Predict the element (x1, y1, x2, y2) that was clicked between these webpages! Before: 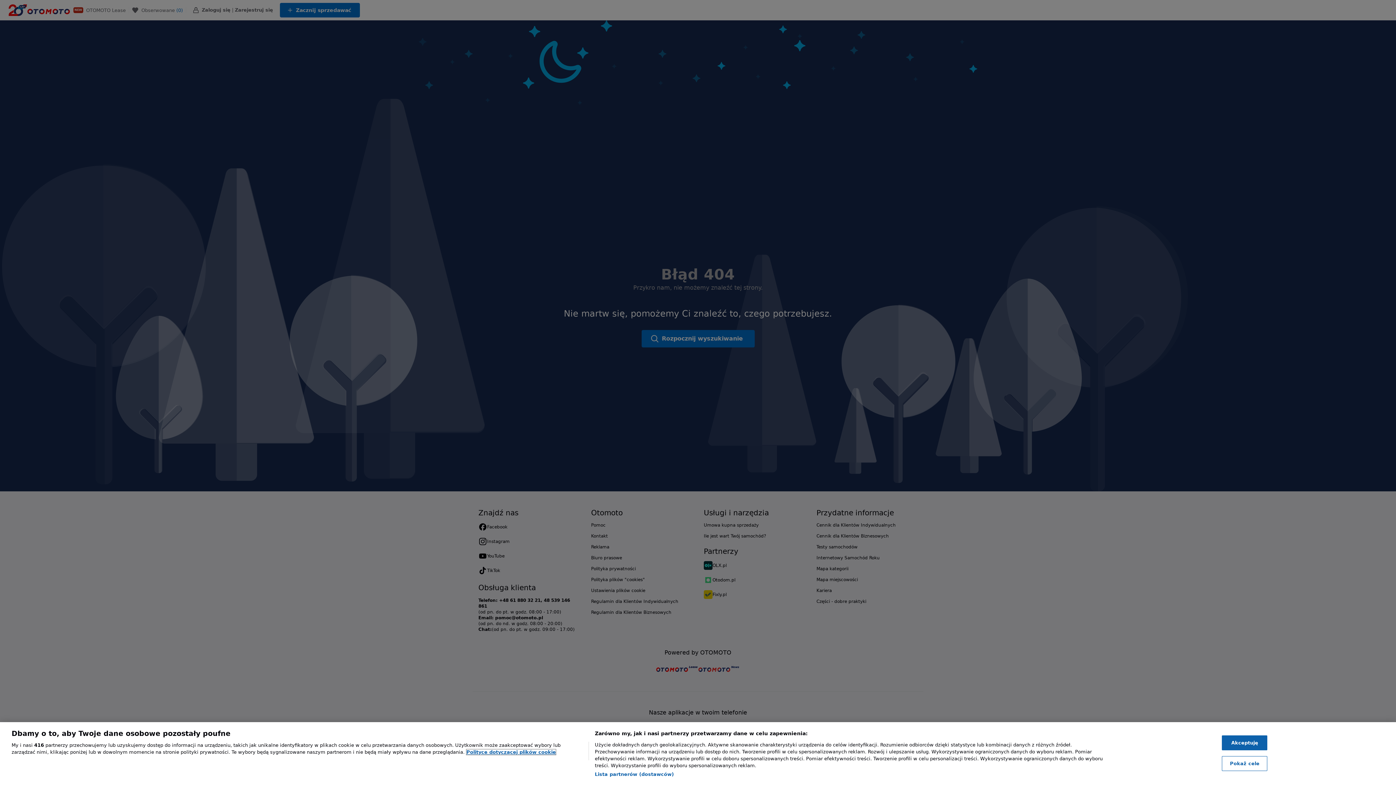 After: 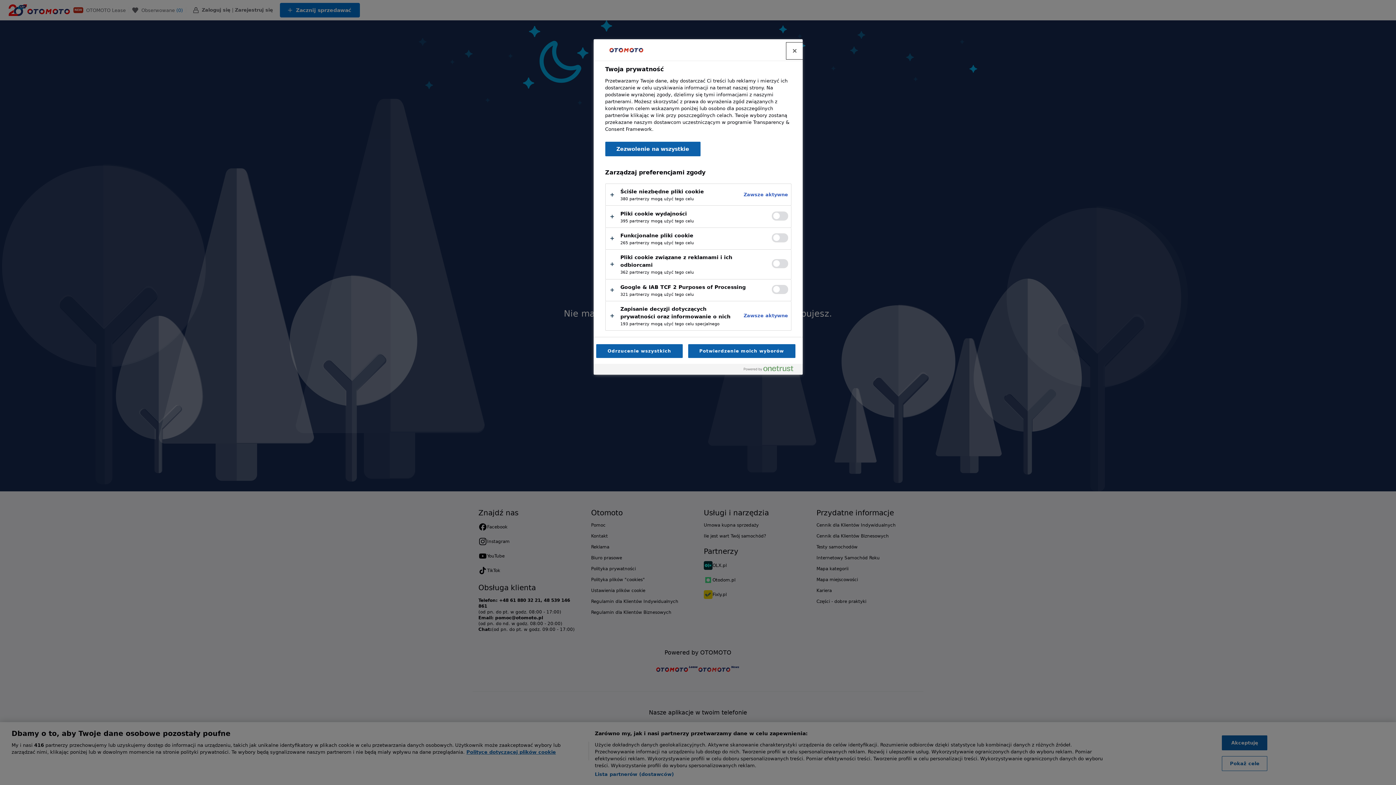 Action: label: Pokaż cele bbox: (1222, 756, 1267, 771)